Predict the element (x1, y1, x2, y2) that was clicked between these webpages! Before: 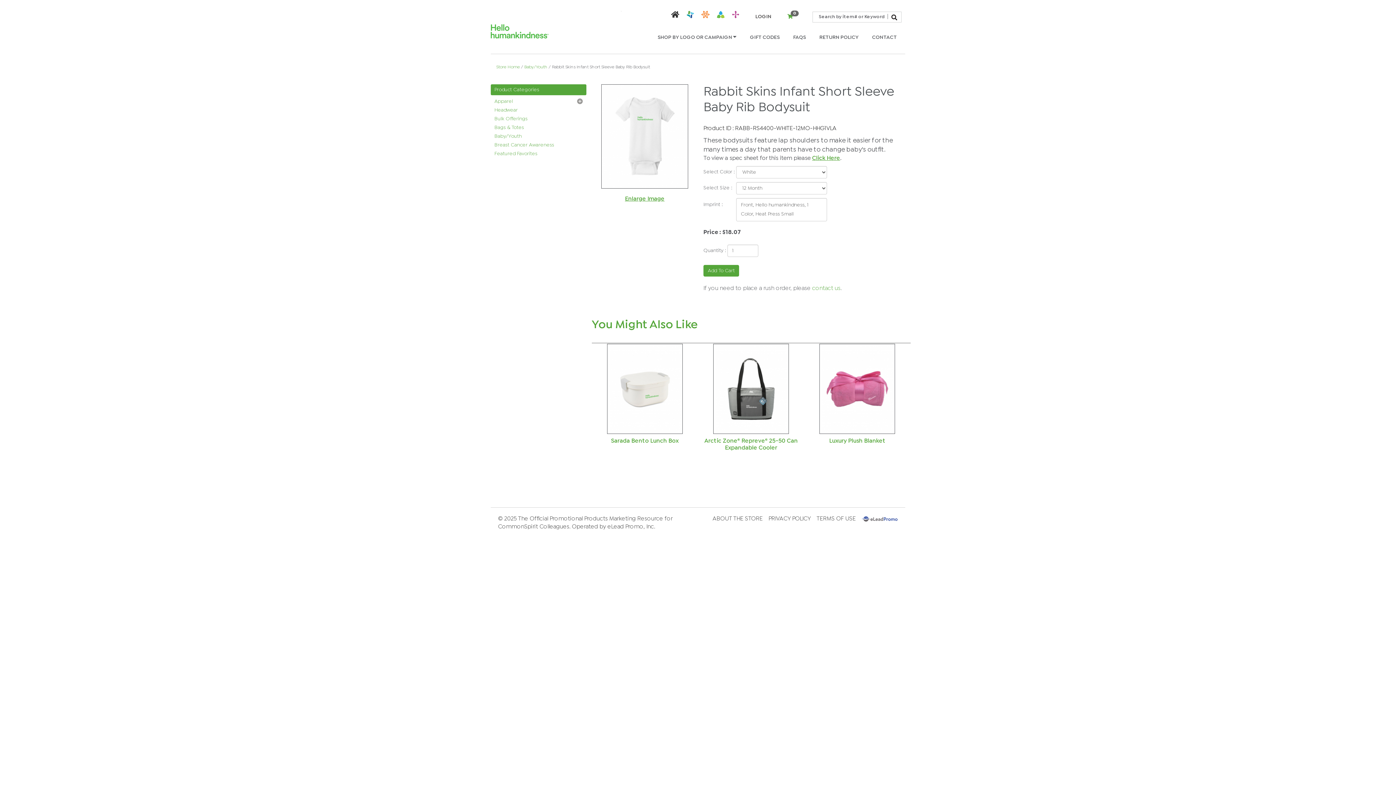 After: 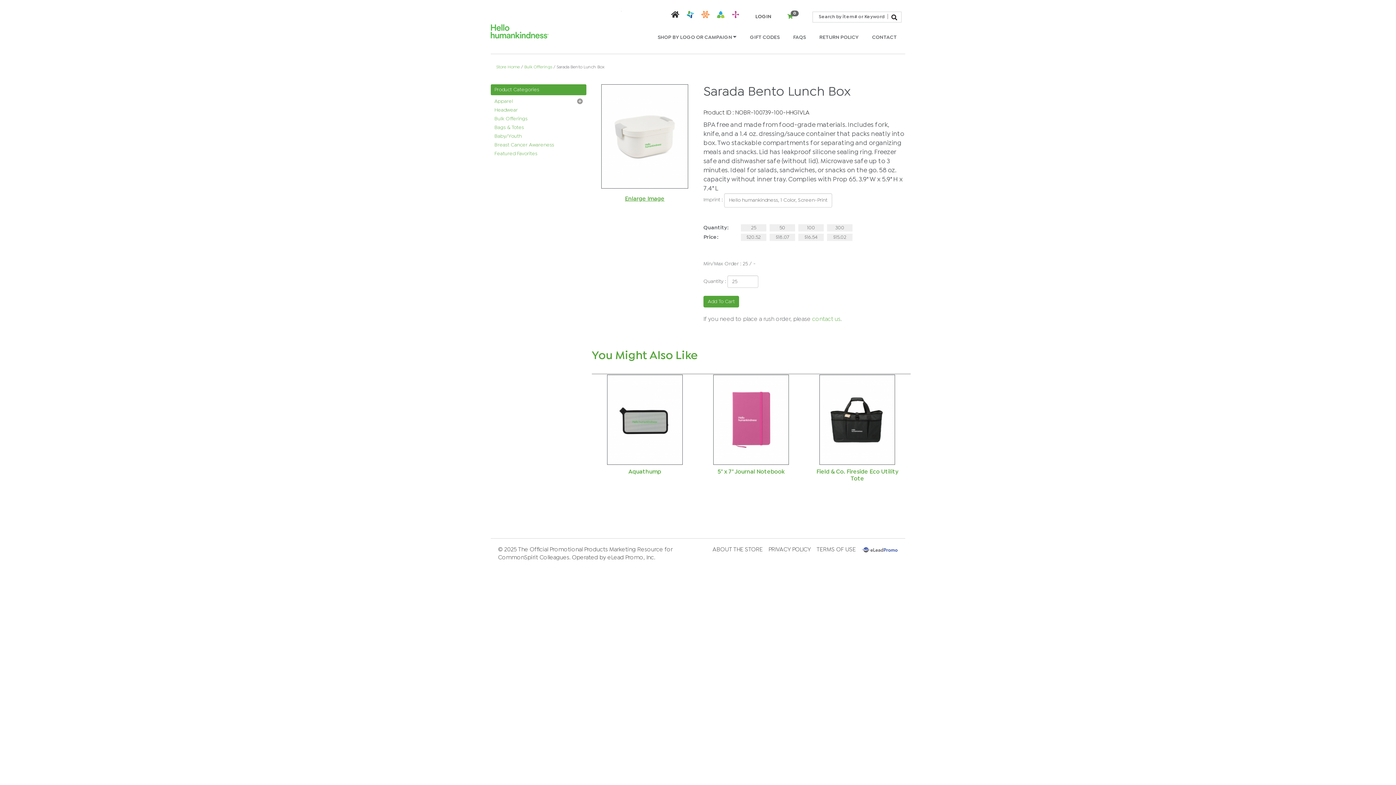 Action: label: Sarada Bento Lunch Box bbox: (597, 437, 692, 444)